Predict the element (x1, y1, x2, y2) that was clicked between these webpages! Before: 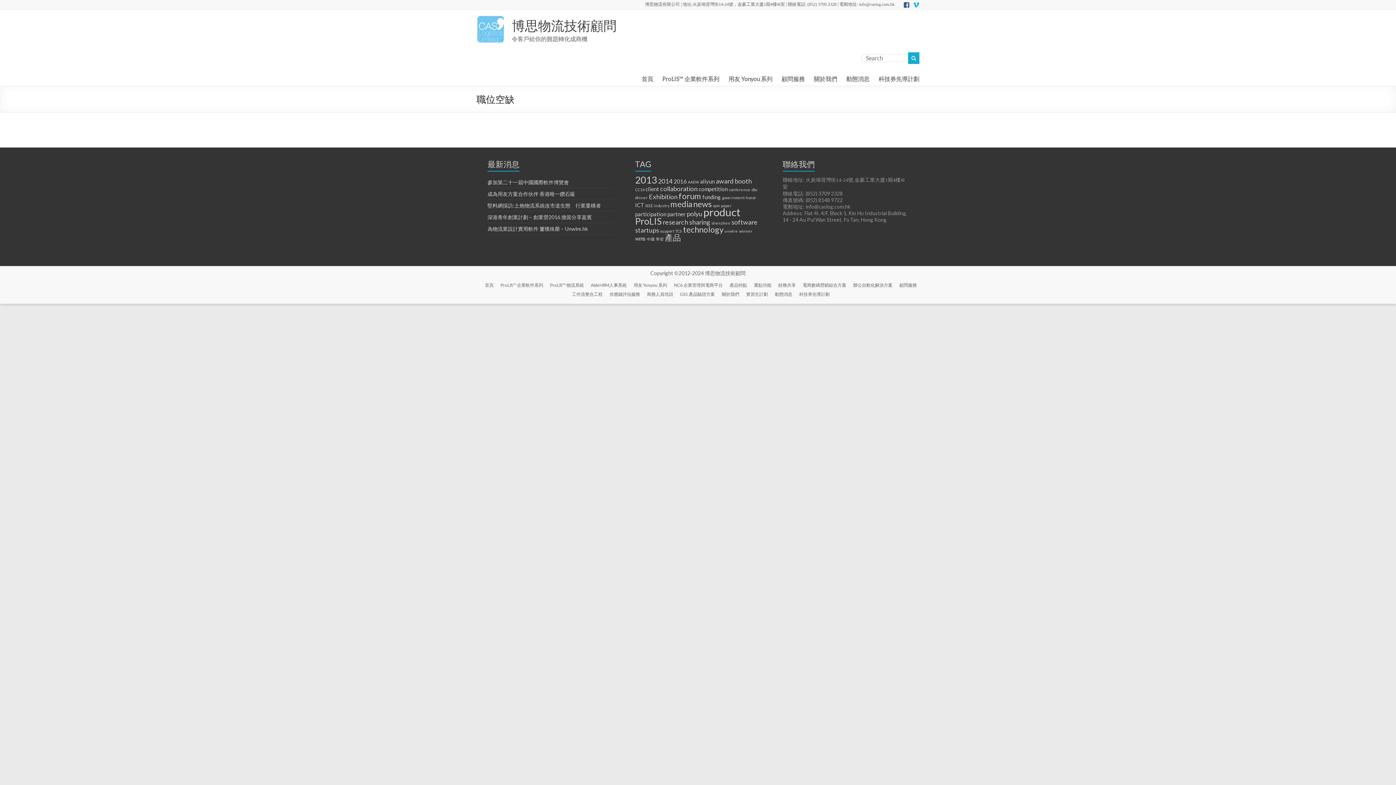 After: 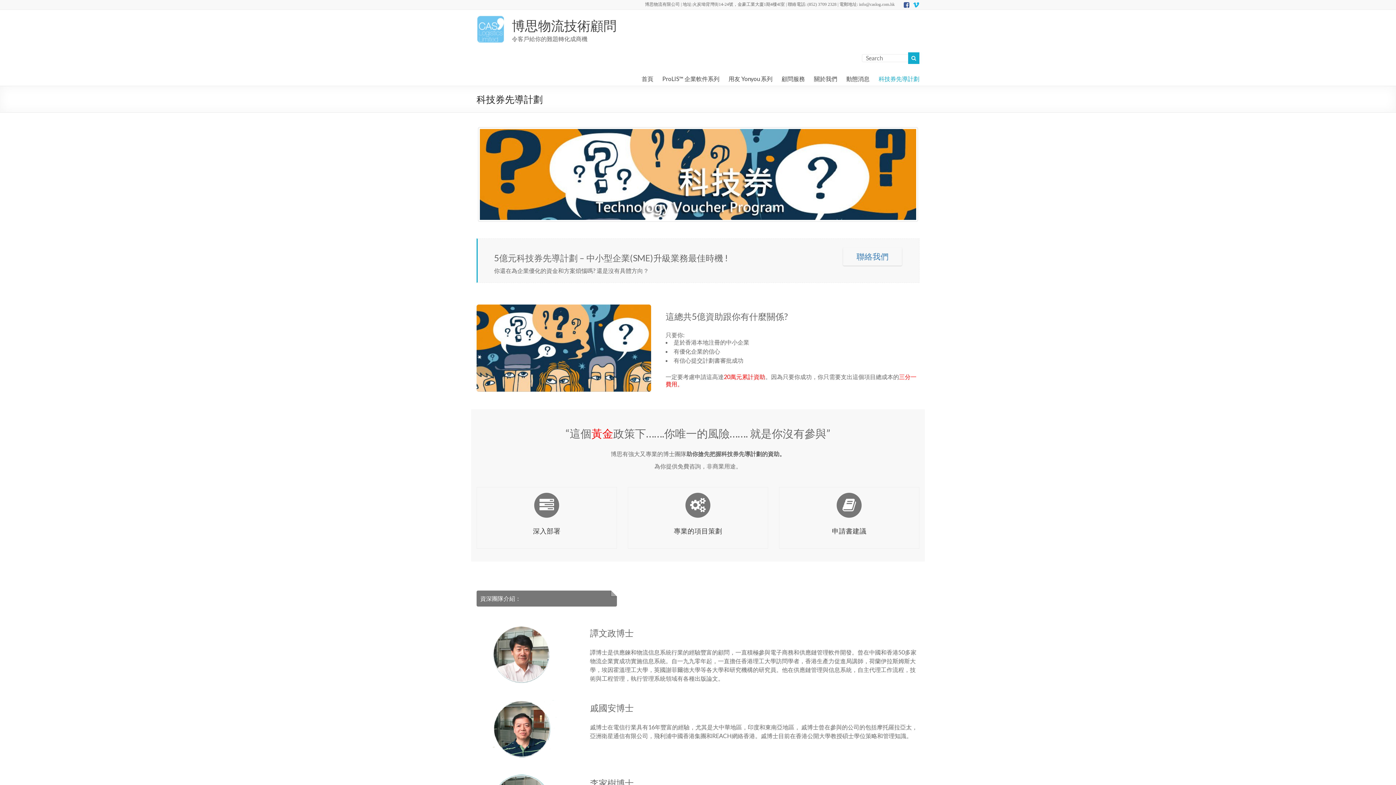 Action: bbox: (878, 69, 919, 80) label: 科技券先導計劃